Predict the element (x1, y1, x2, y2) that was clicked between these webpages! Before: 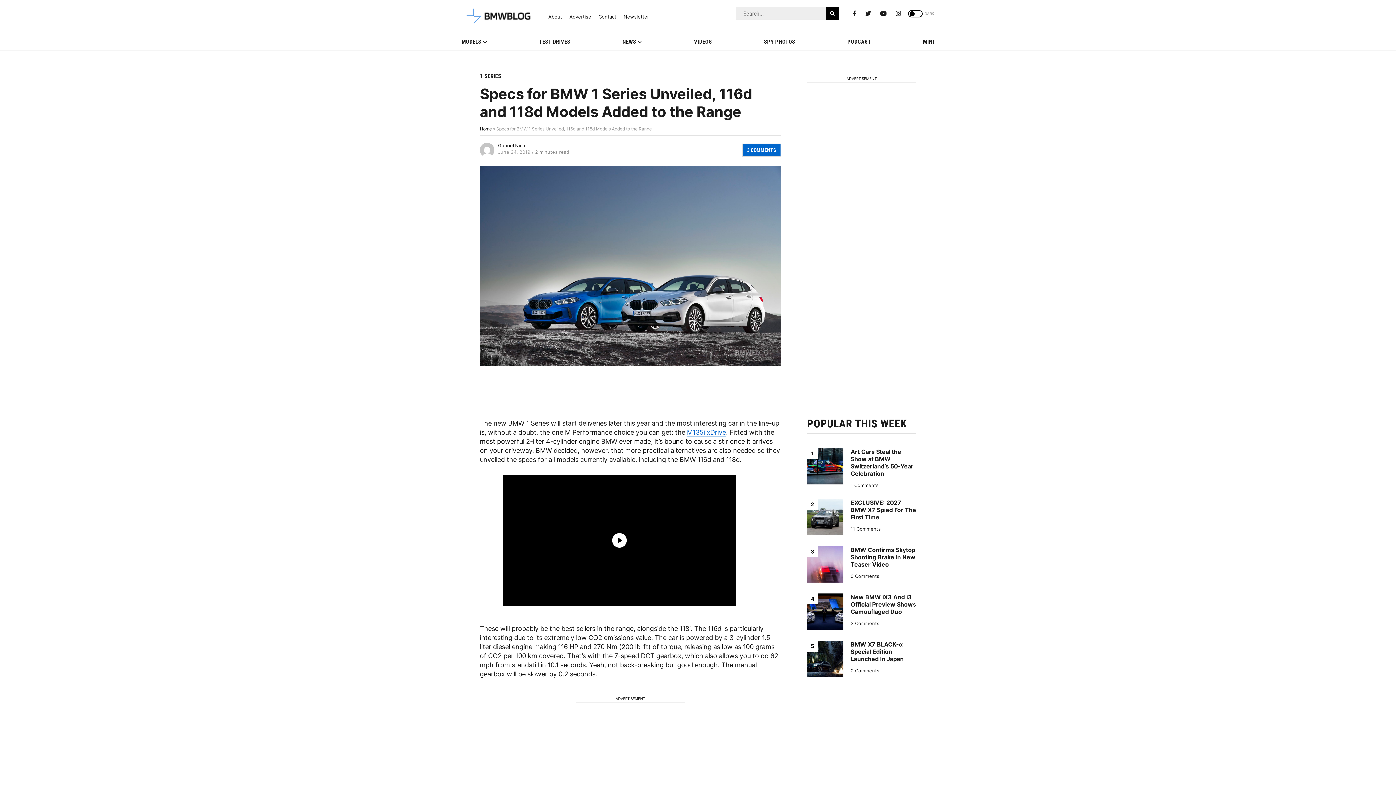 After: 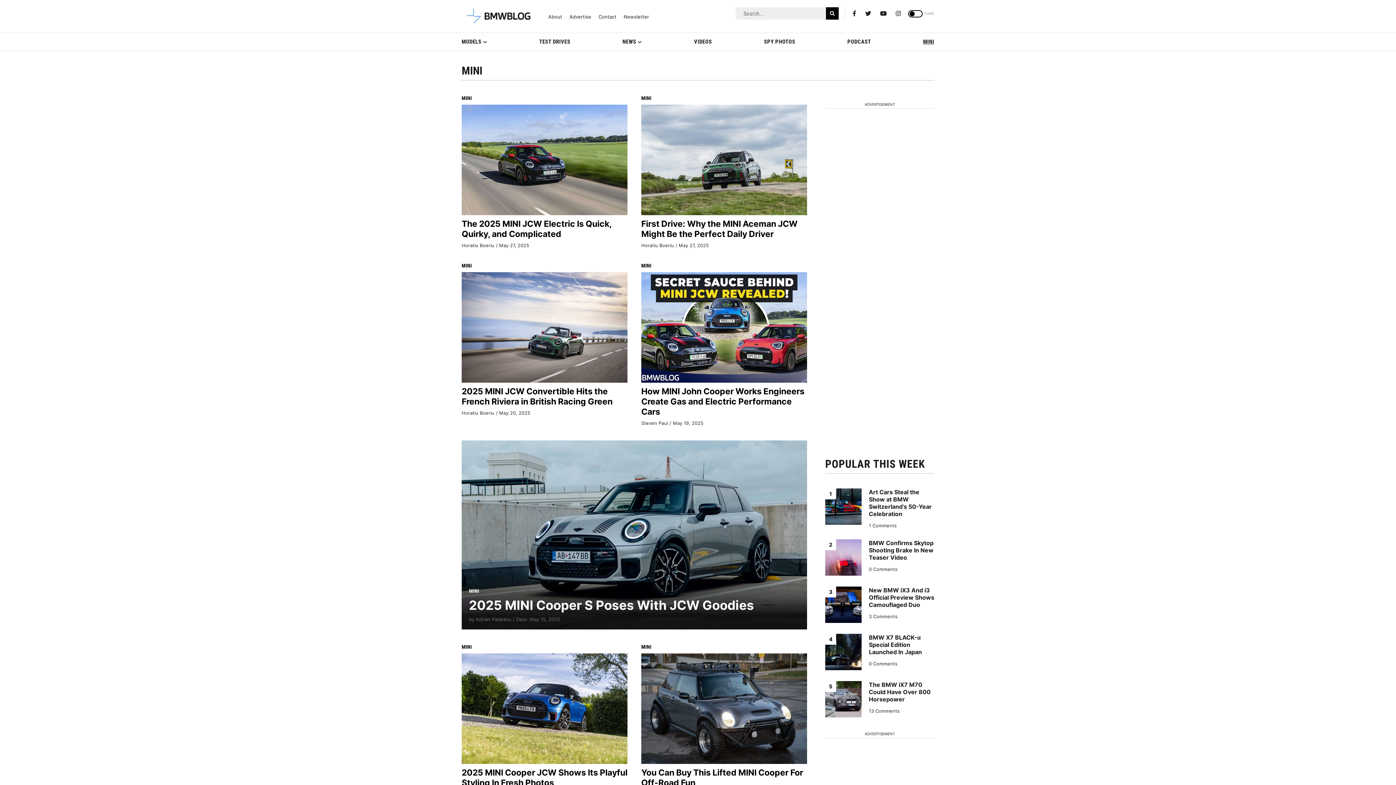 Action: label: MINI bbox: (923, 33, 934, 50)